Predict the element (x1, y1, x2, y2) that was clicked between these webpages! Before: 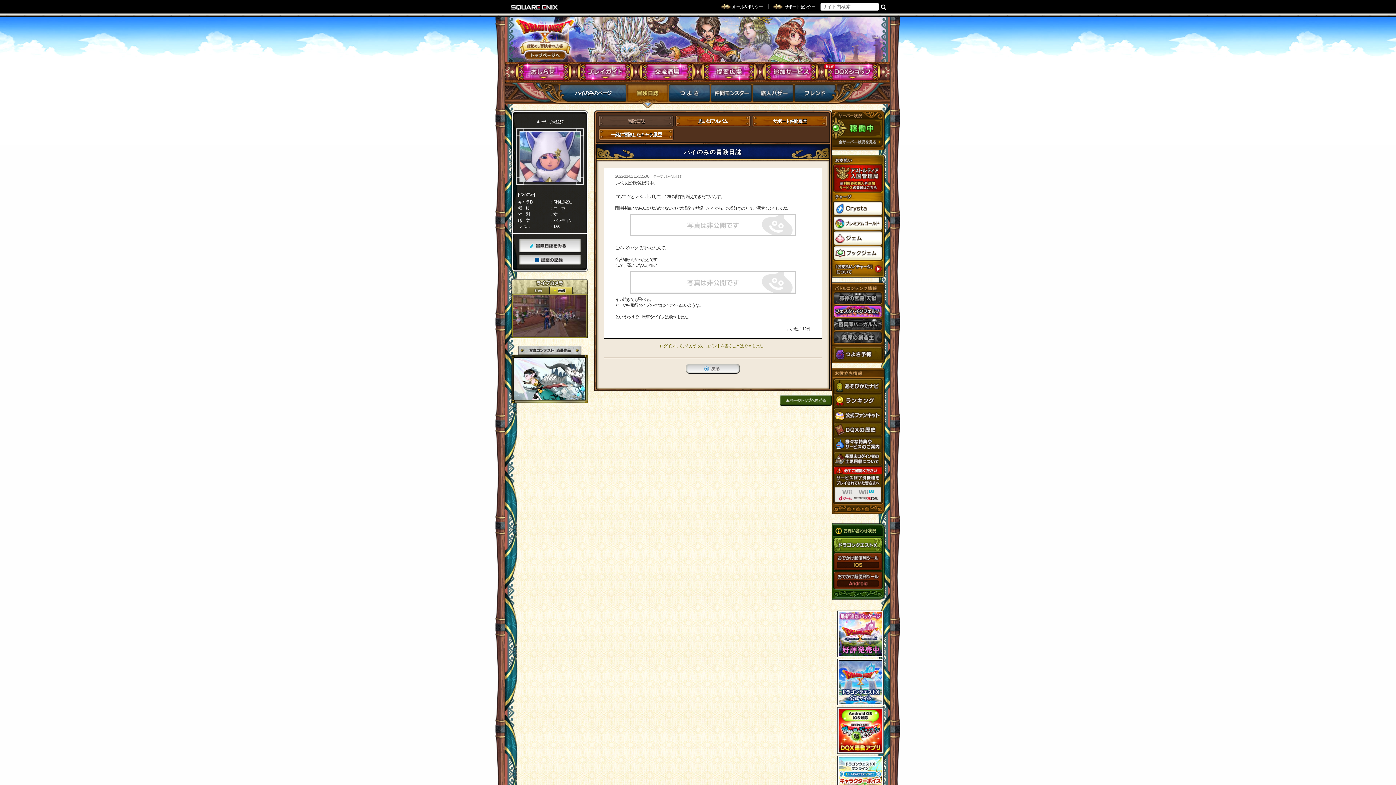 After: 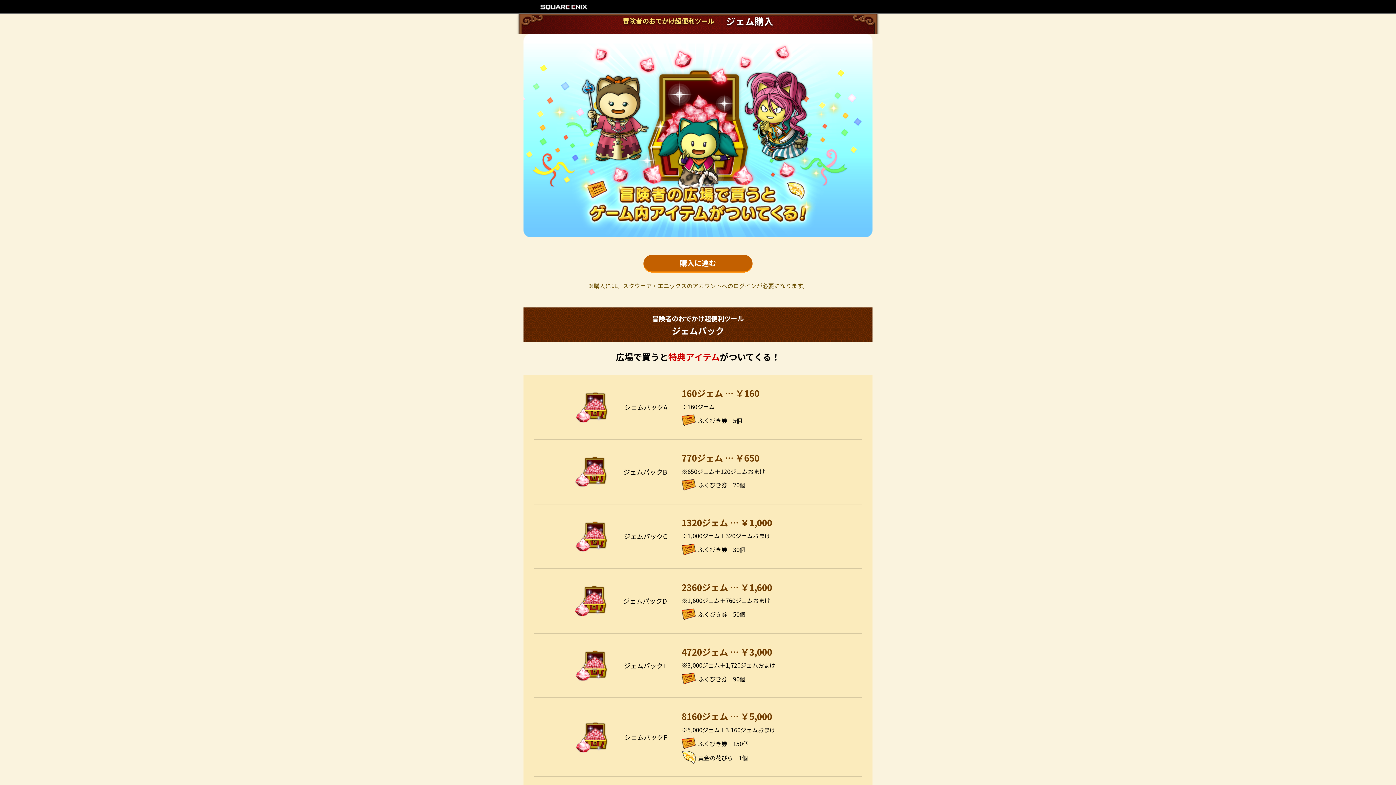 Action: bbox: (833, 230, 882, 245)